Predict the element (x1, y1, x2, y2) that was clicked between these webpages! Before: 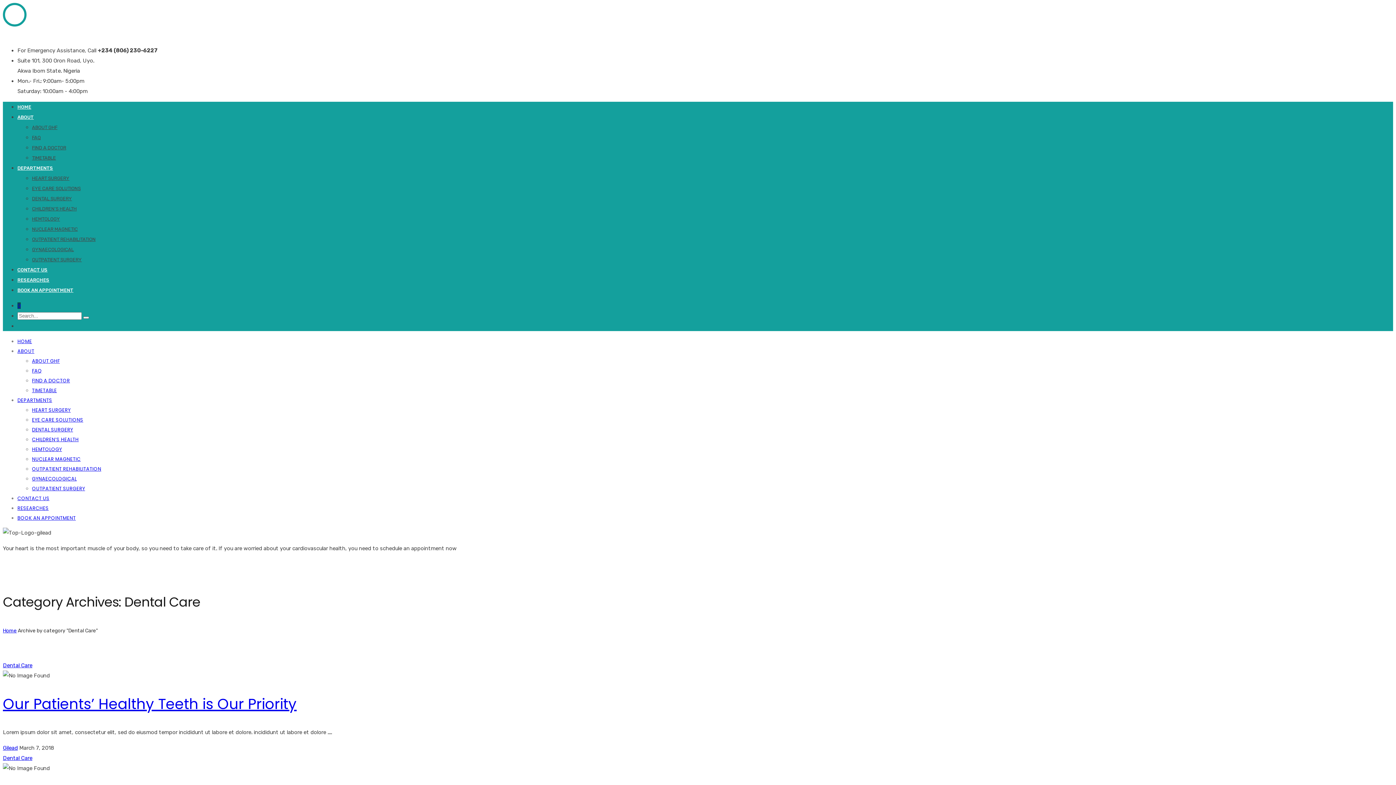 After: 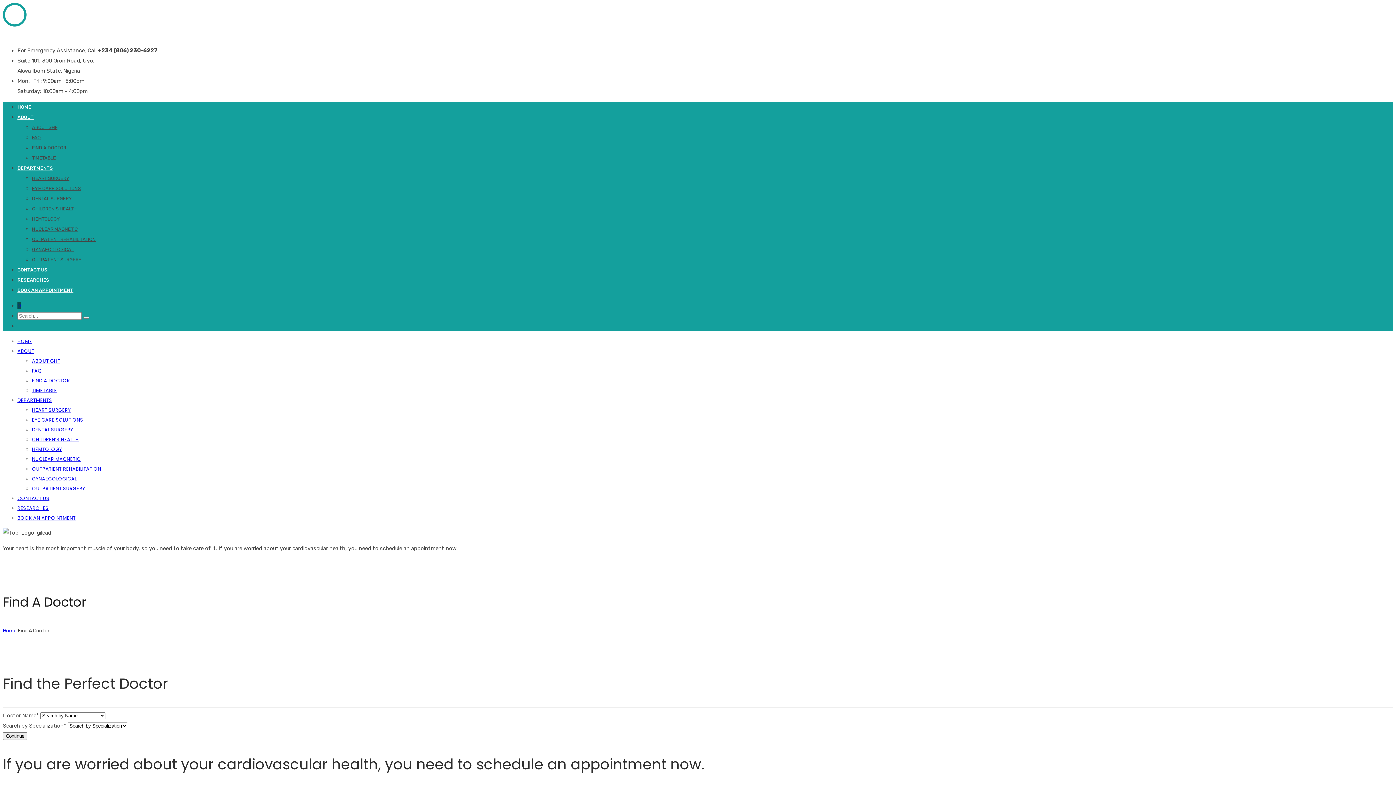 Action: label: FIND A DOCTOR bbox: (32, 377, 70, 384)